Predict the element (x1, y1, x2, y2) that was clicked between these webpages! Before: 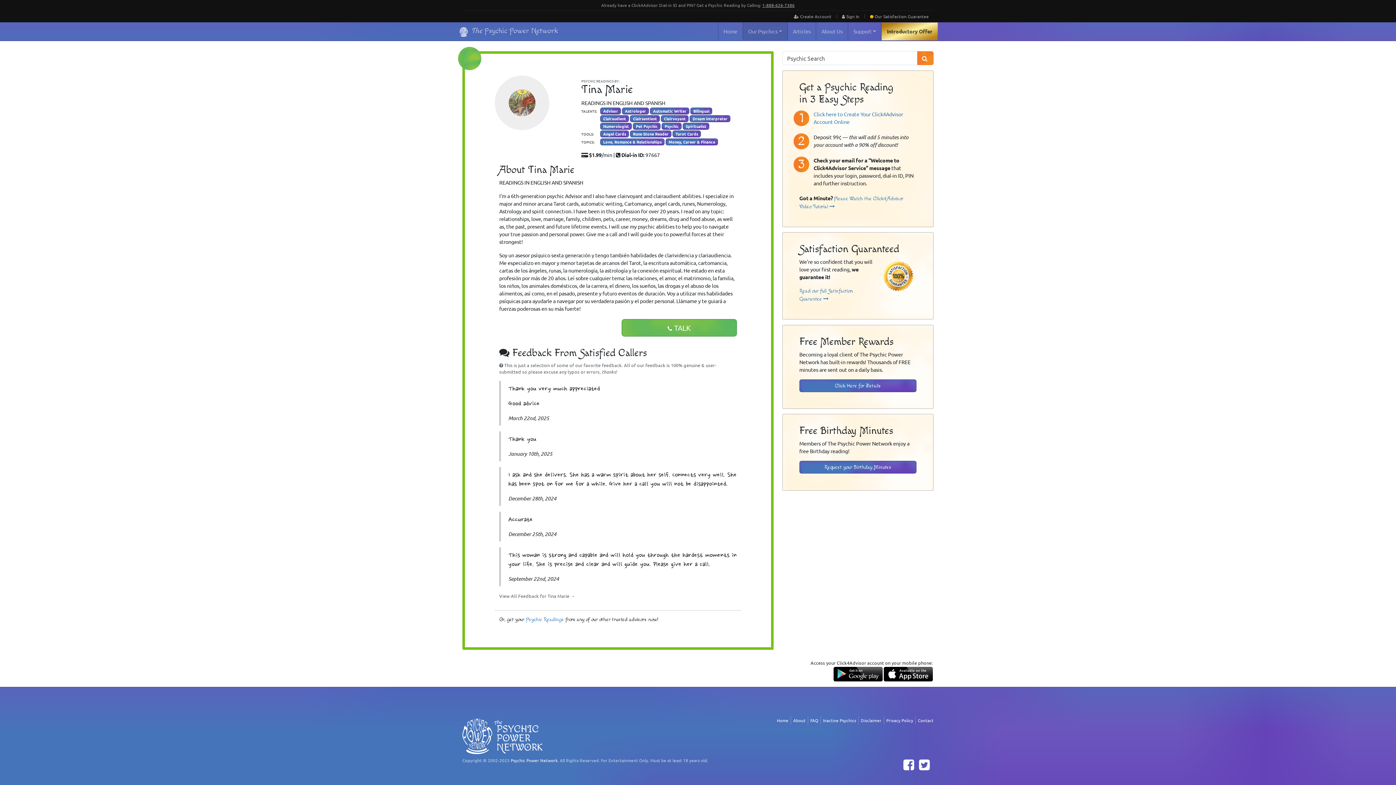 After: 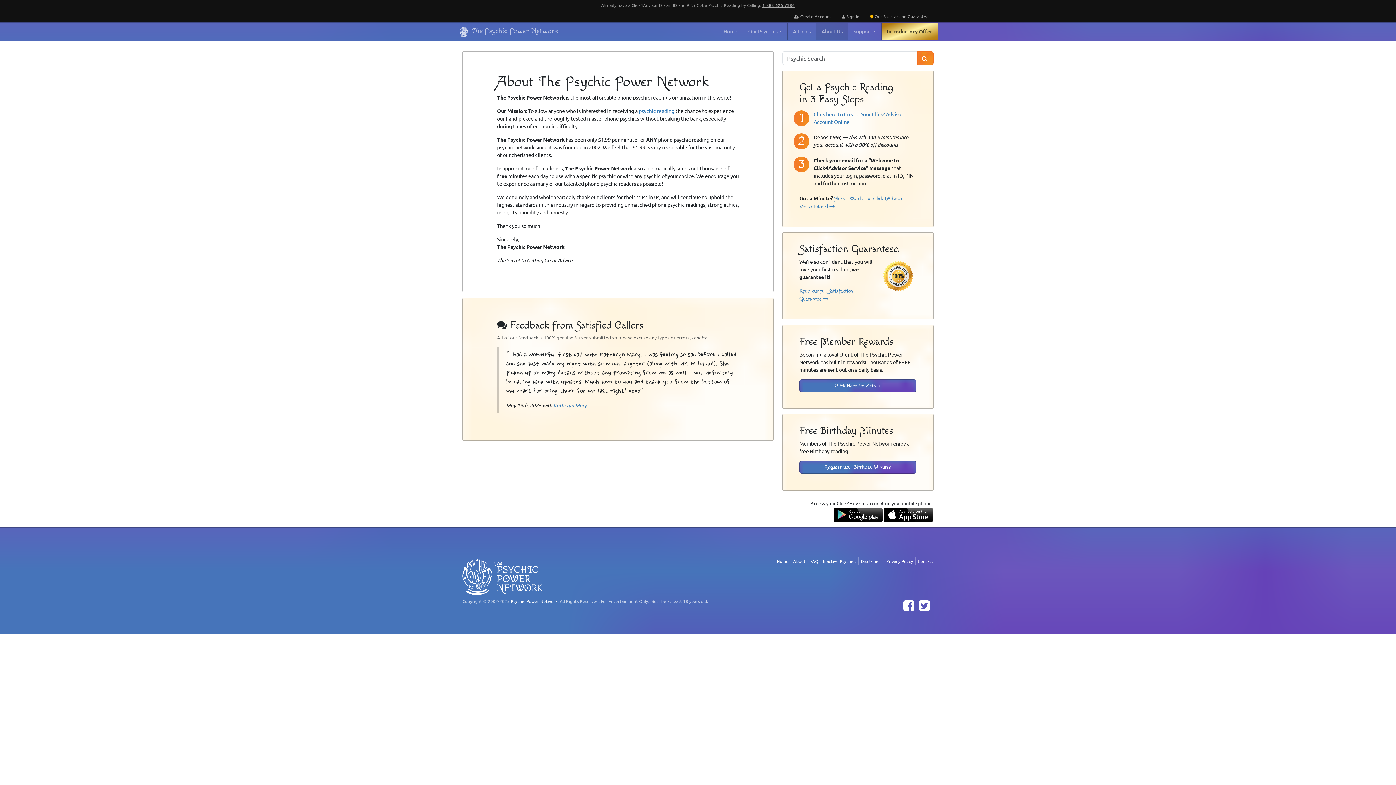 Action: bbox: (793, 717, 805, 723) label: About